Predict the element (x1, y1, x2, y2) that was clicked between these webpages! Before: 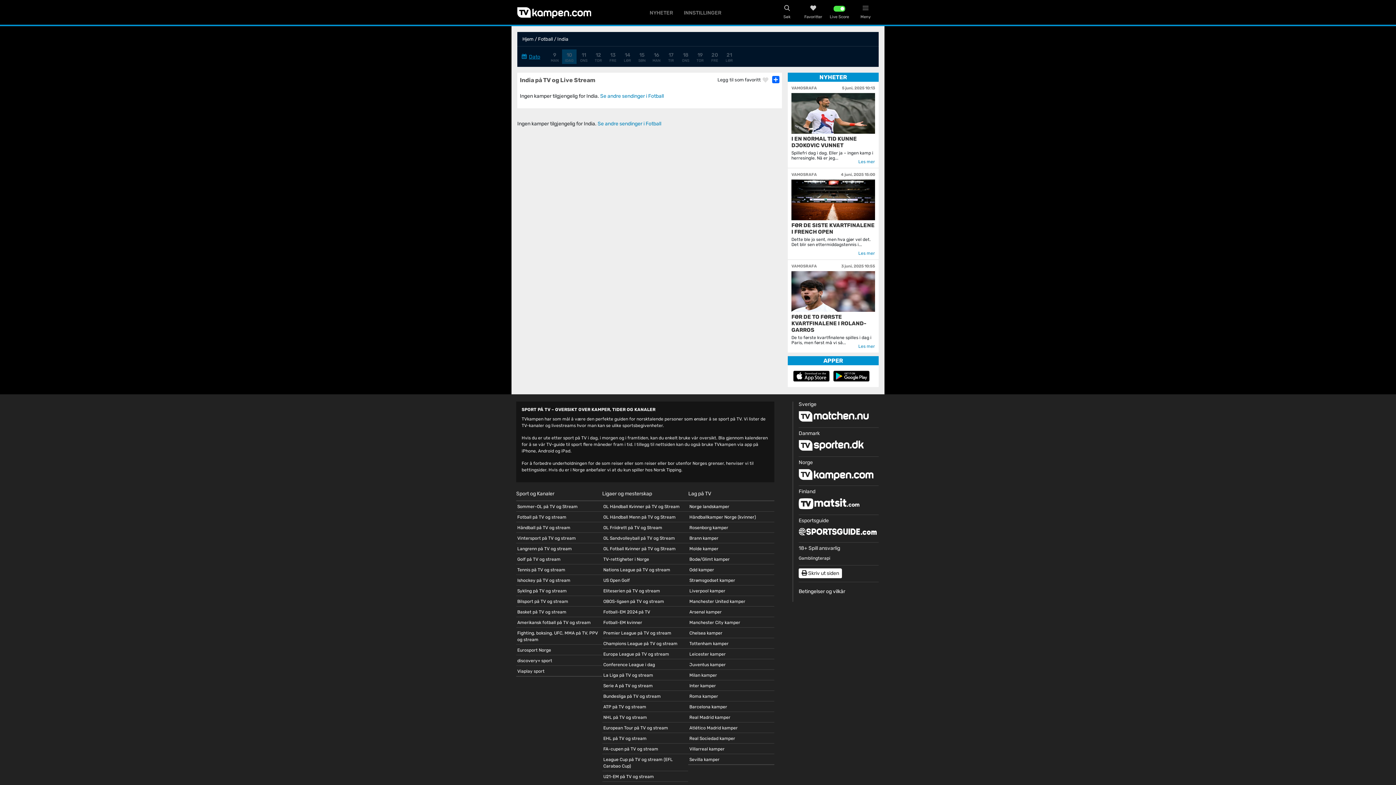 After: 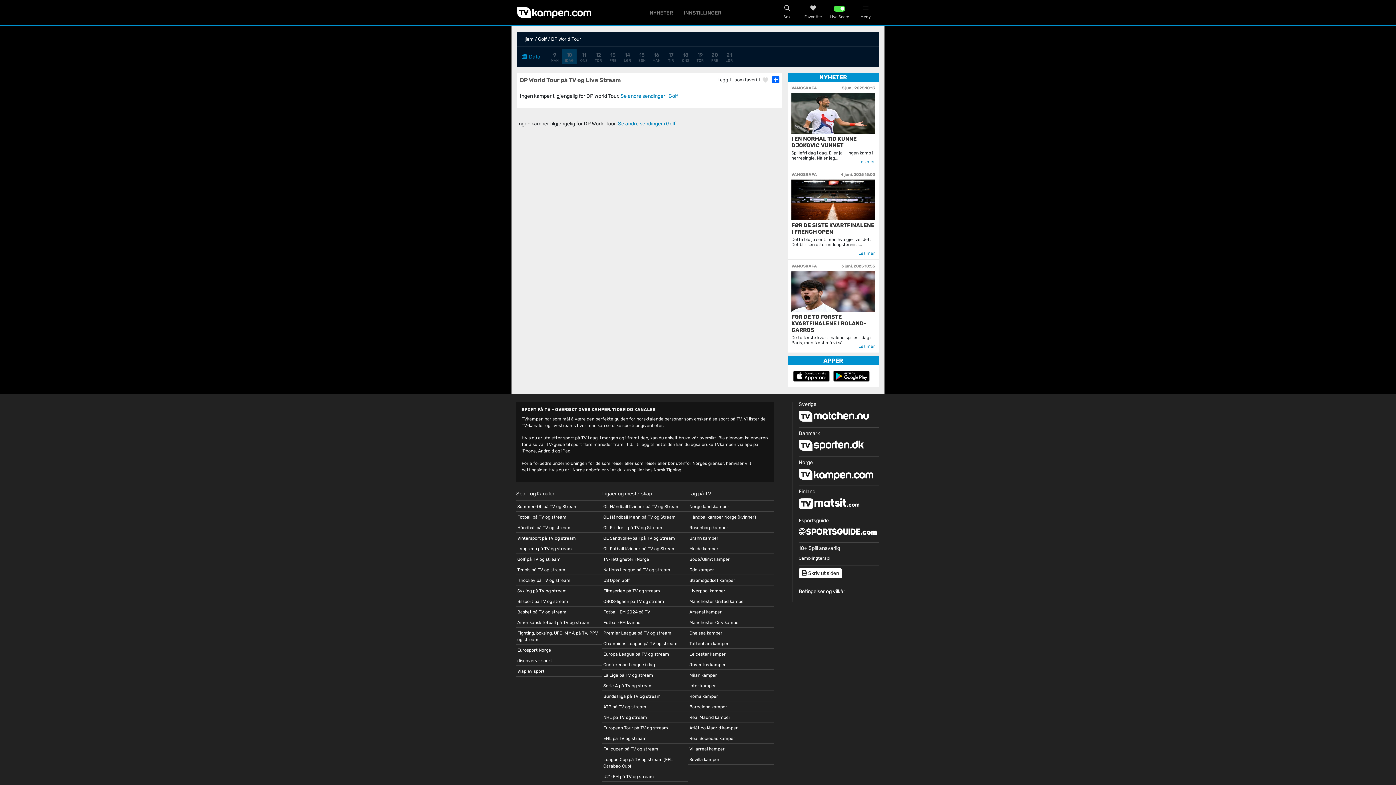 Action: bbox: (603, 725, 668, 730) label: European Tour på TV og stream